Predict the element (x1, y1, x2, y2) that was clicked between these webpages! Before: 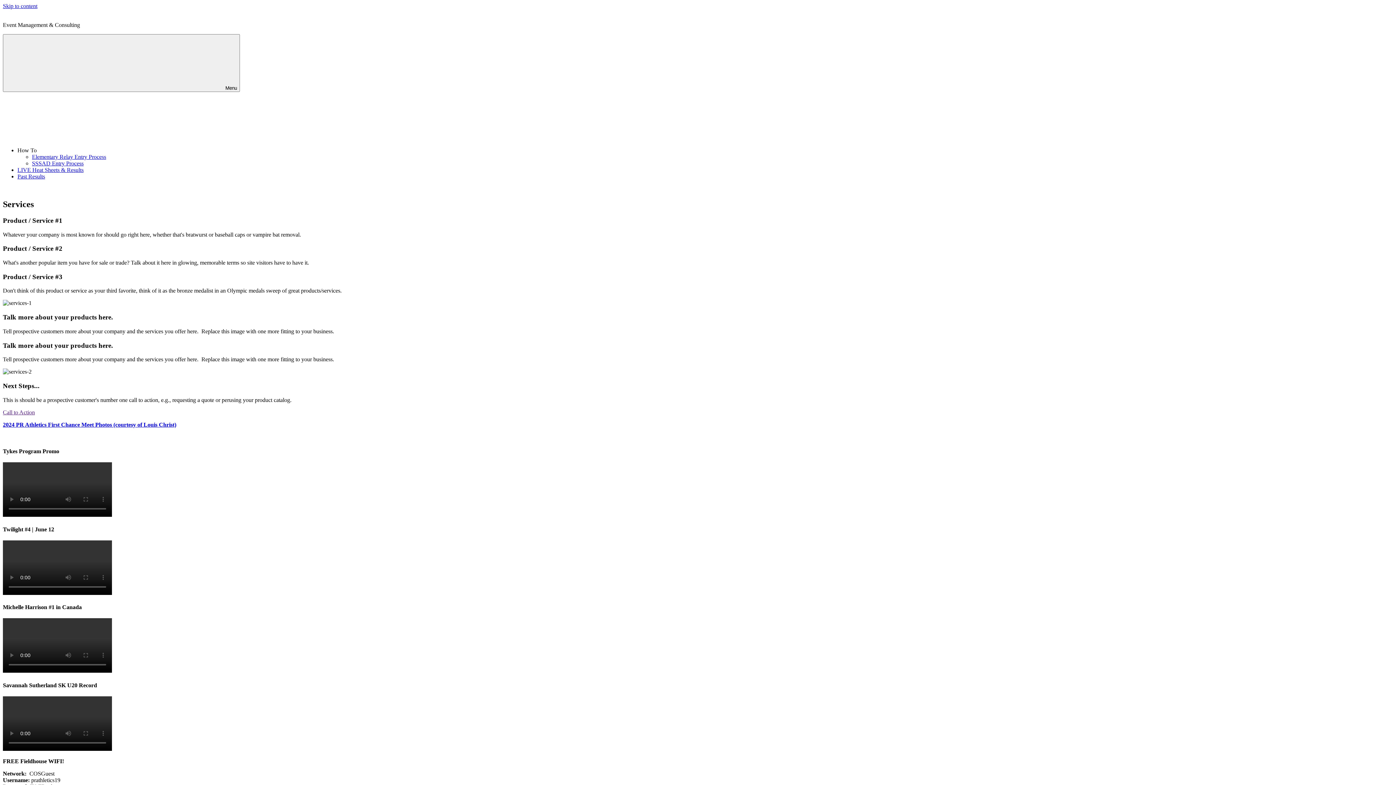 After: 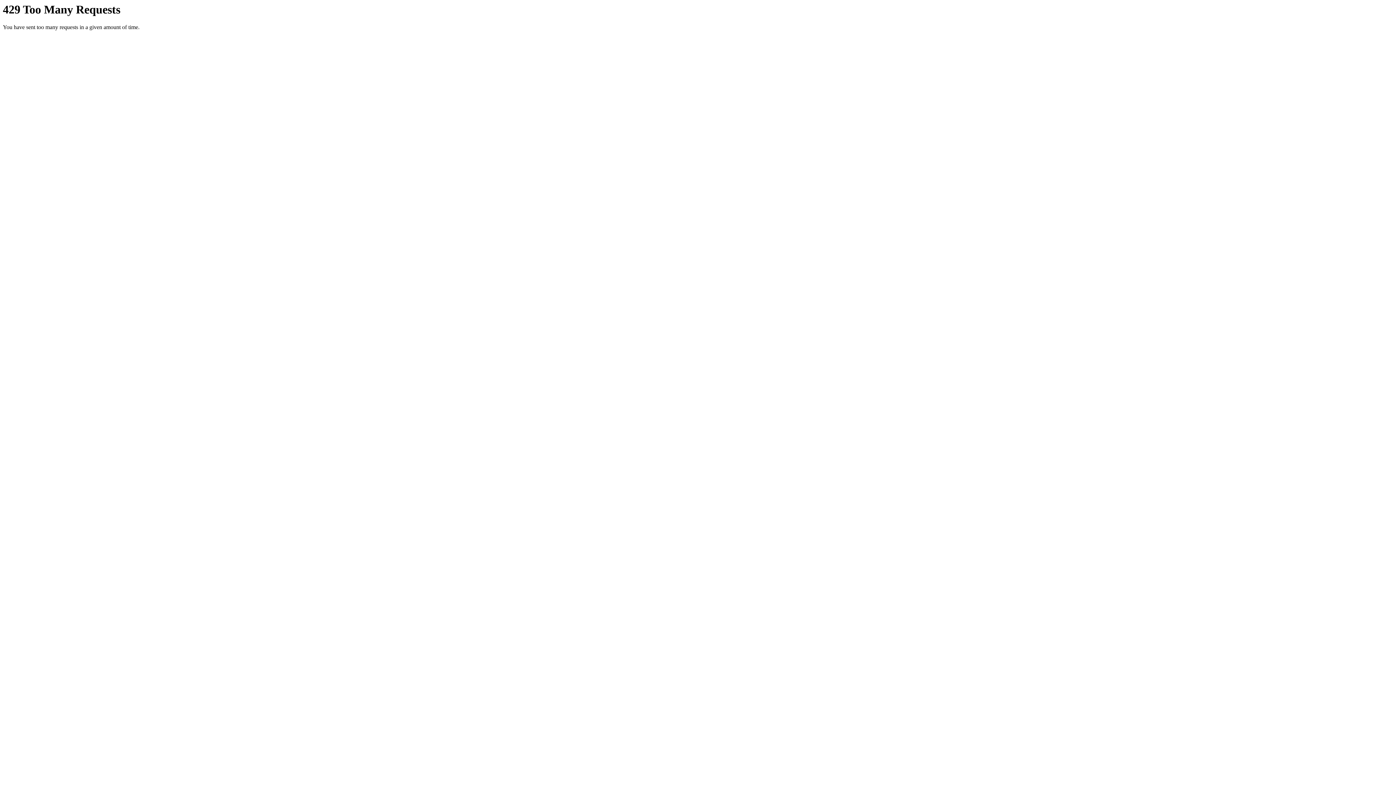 Action: bbox: (2, 421, 176, 427) label: 2024 PR Athletics First Chance Meet Photos (courtesy of Louis Christ)